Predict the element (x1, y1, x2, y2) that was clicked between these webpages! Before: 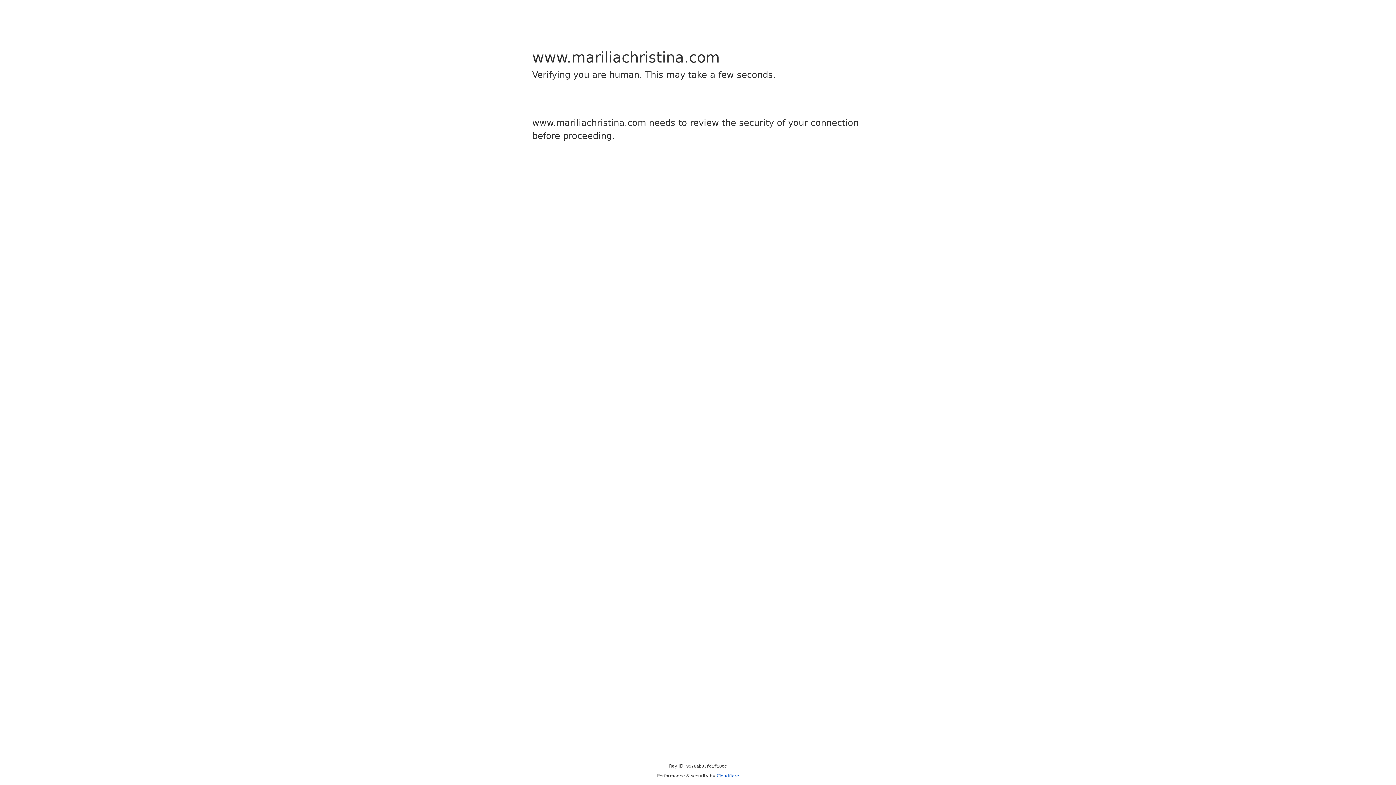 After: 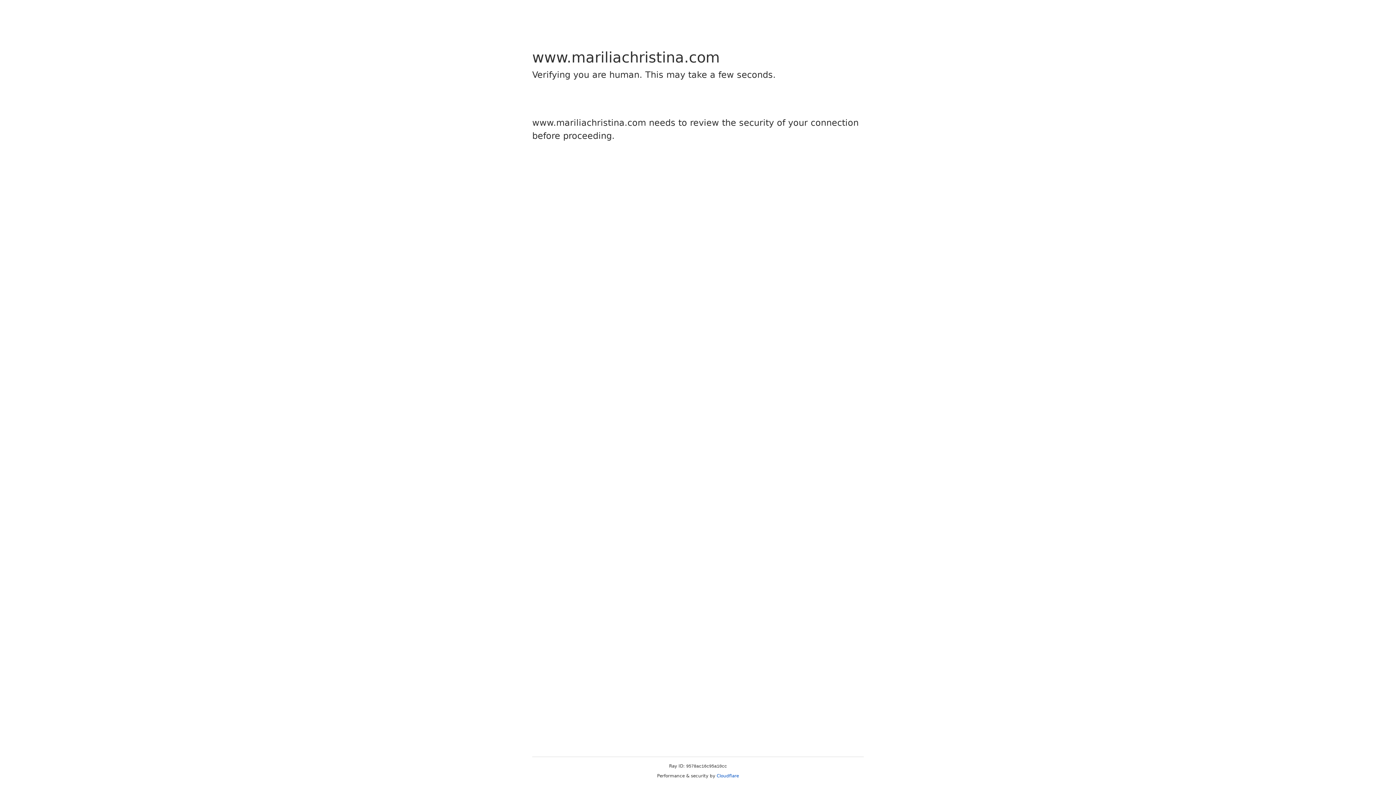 Action: bbox: (716, 773, 739, 778) label: Cloudflare